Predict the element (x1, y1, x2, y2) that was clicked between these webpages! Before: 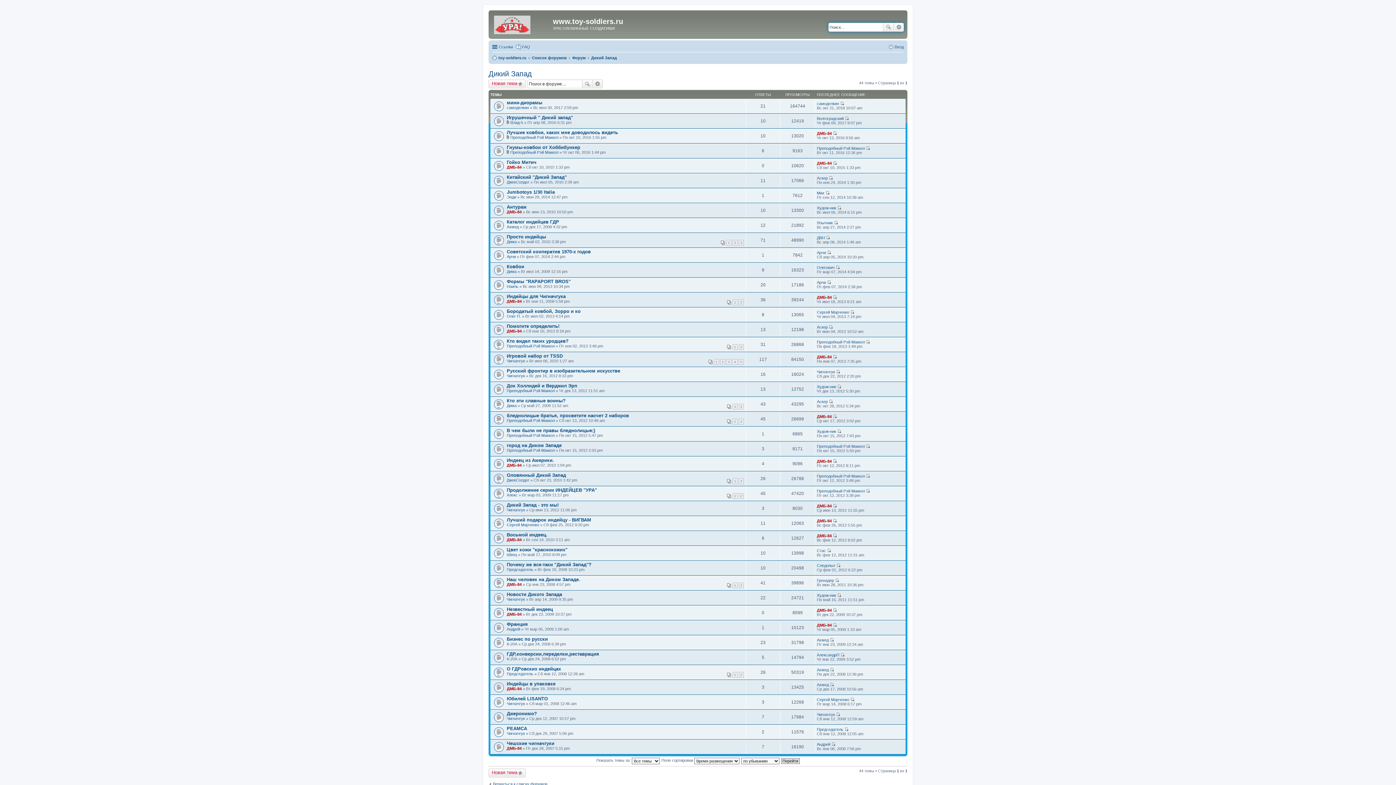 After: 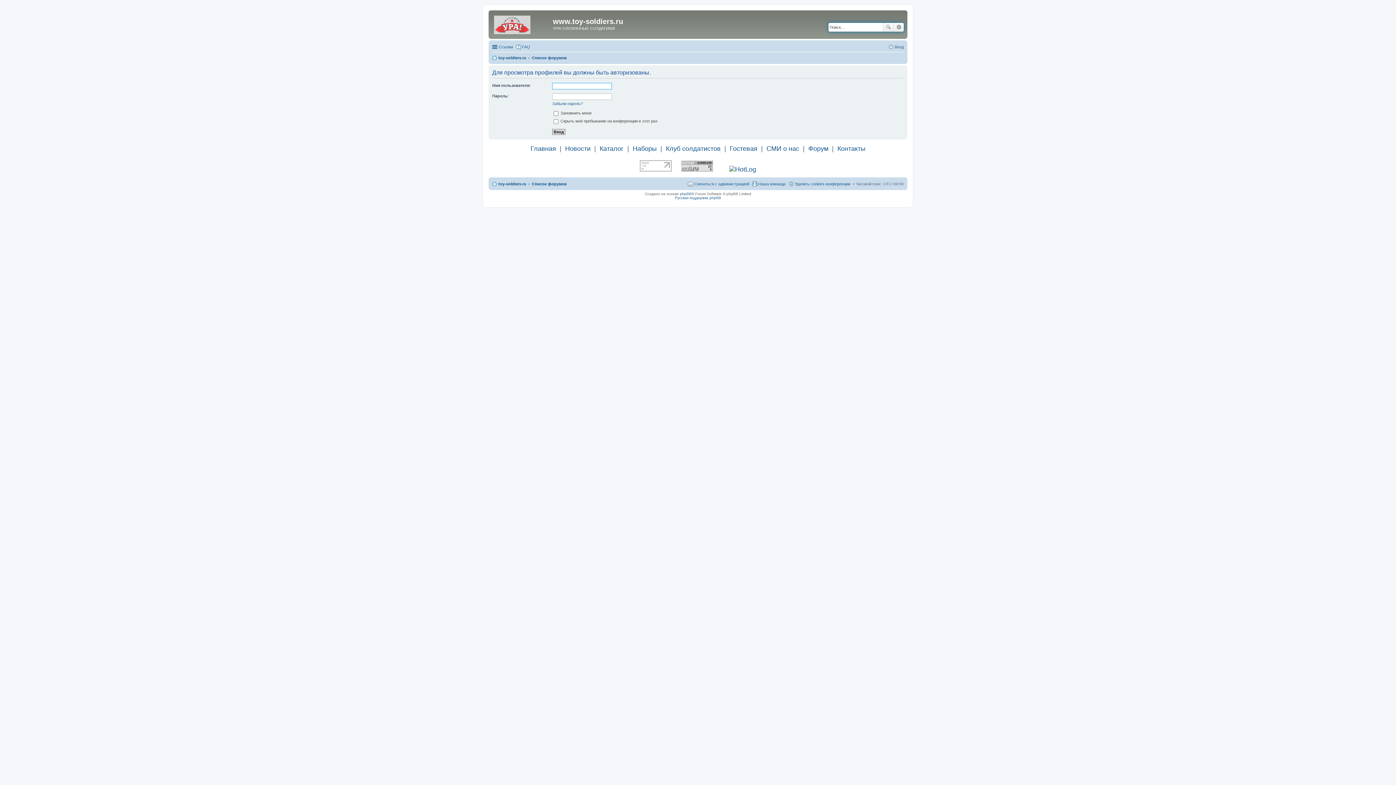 Action: label: Сергей Марченко bbox: (506, 522, 539, 527)